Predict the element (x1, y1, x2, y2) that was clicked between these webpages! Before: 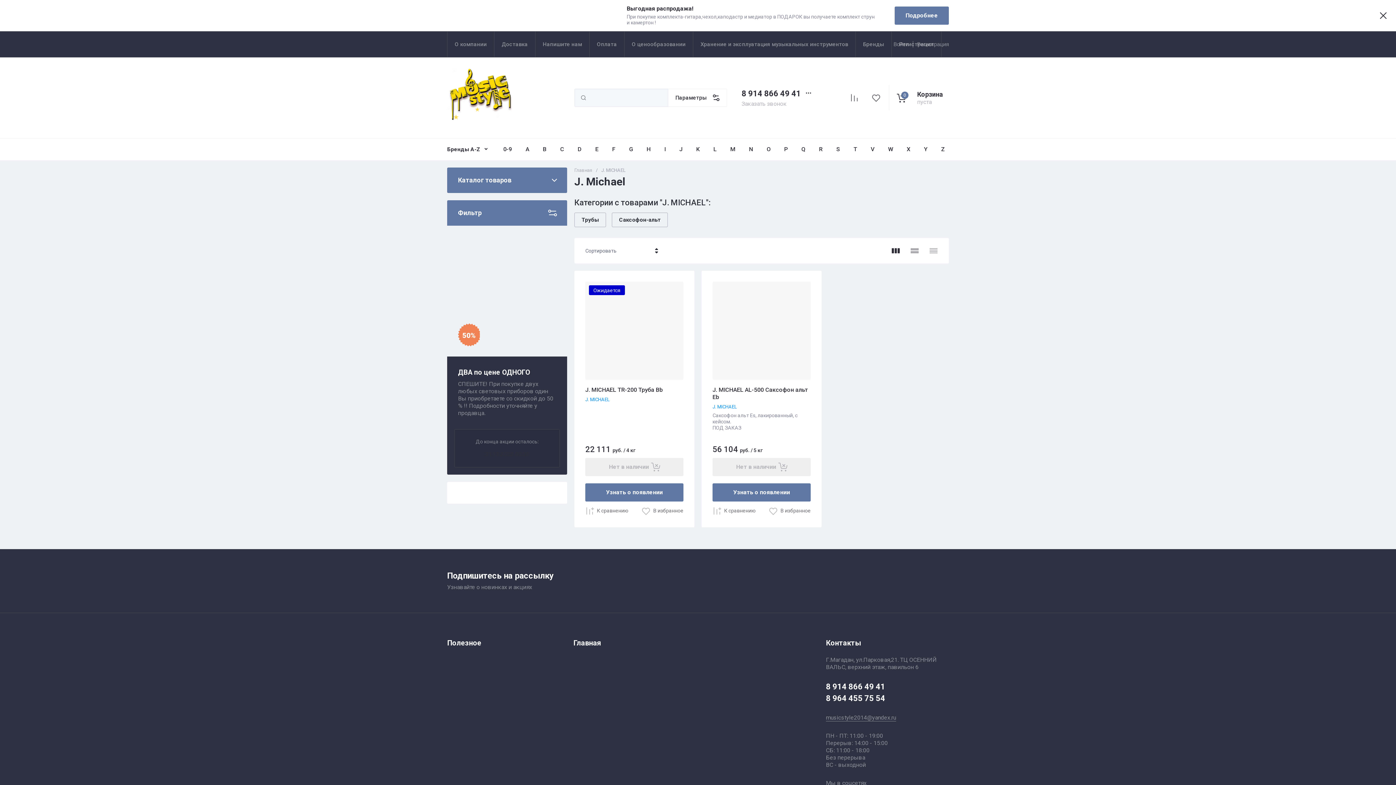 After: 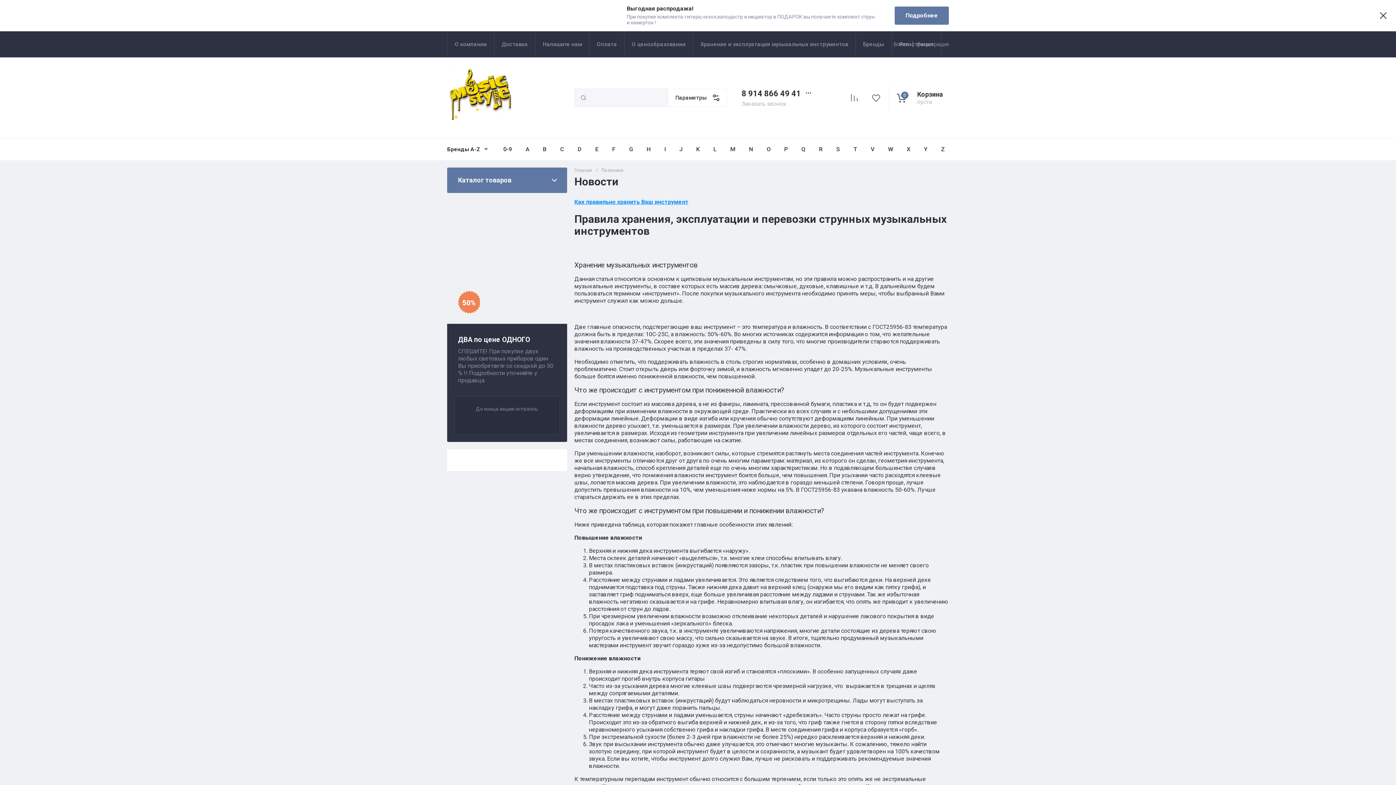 Action: label: Полезное bbox: (447, 638, 481, 647)